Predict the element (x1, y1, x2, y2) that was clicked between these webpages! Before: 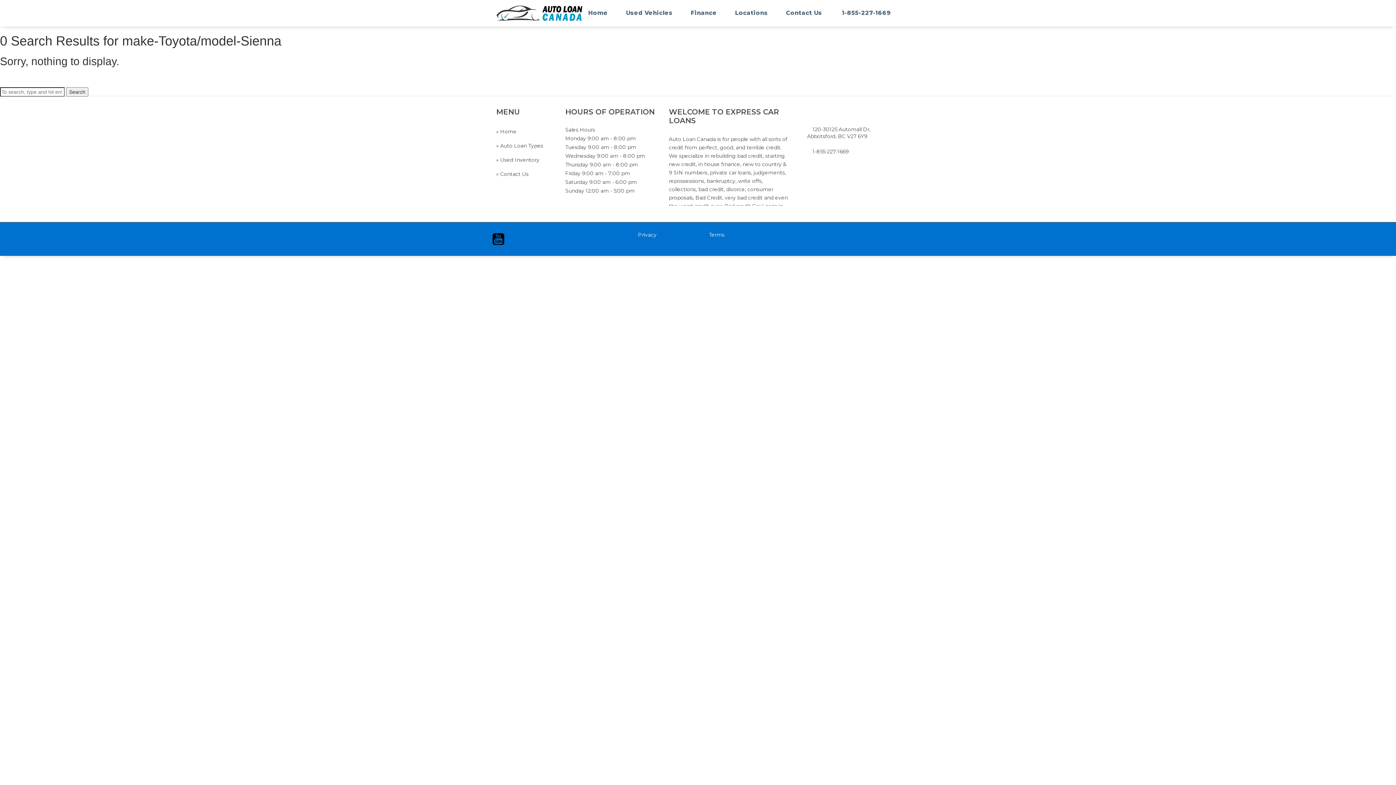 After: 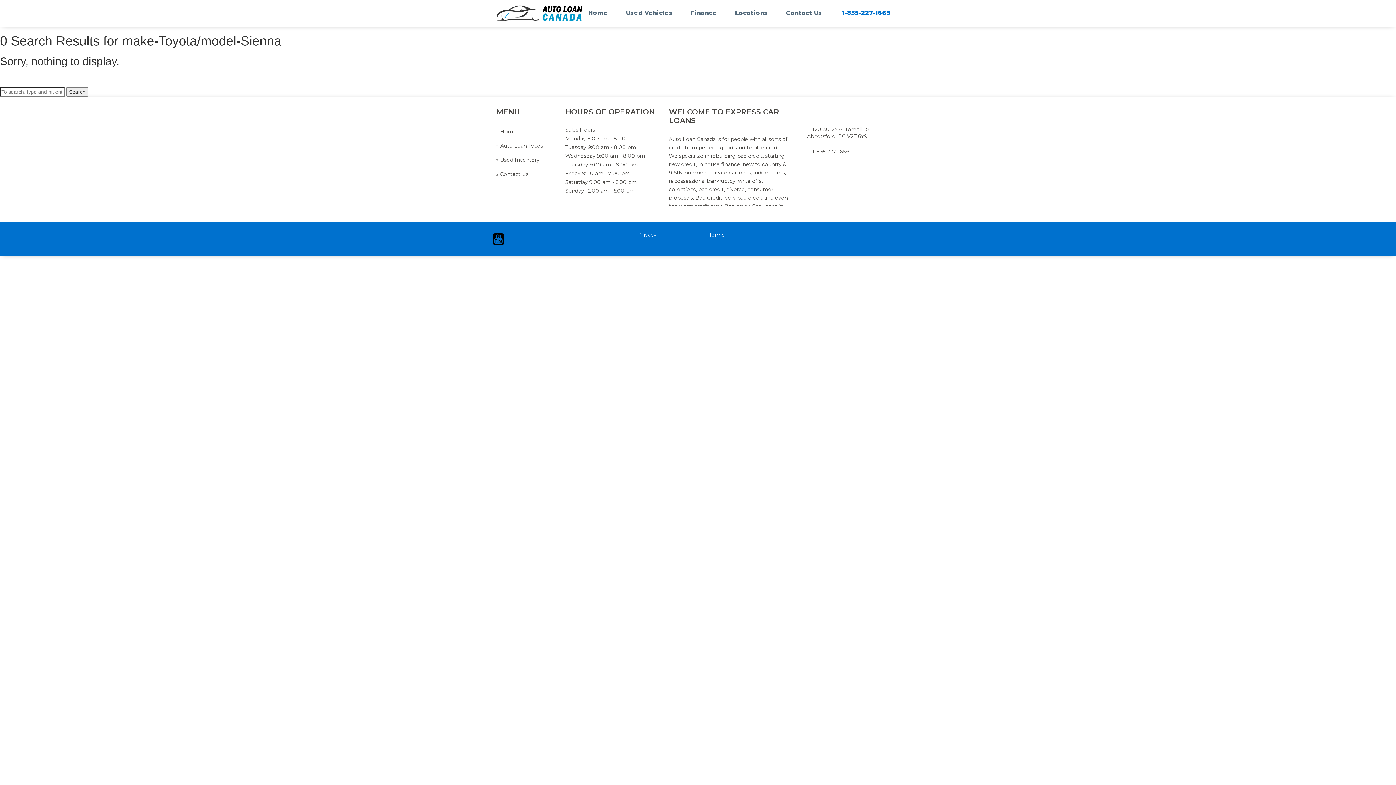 Action: bbox: (831, 5, 900, 20) label: 1-855-227-1669